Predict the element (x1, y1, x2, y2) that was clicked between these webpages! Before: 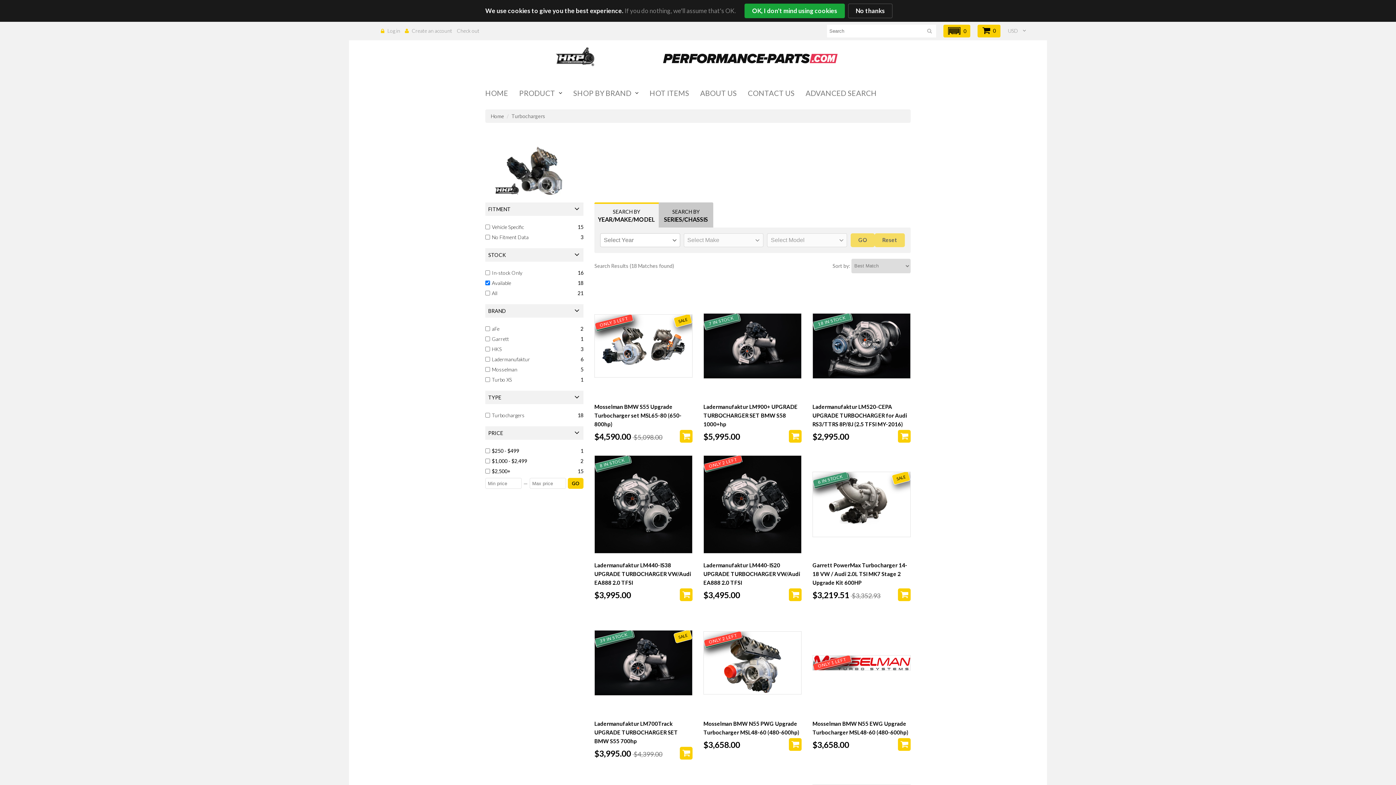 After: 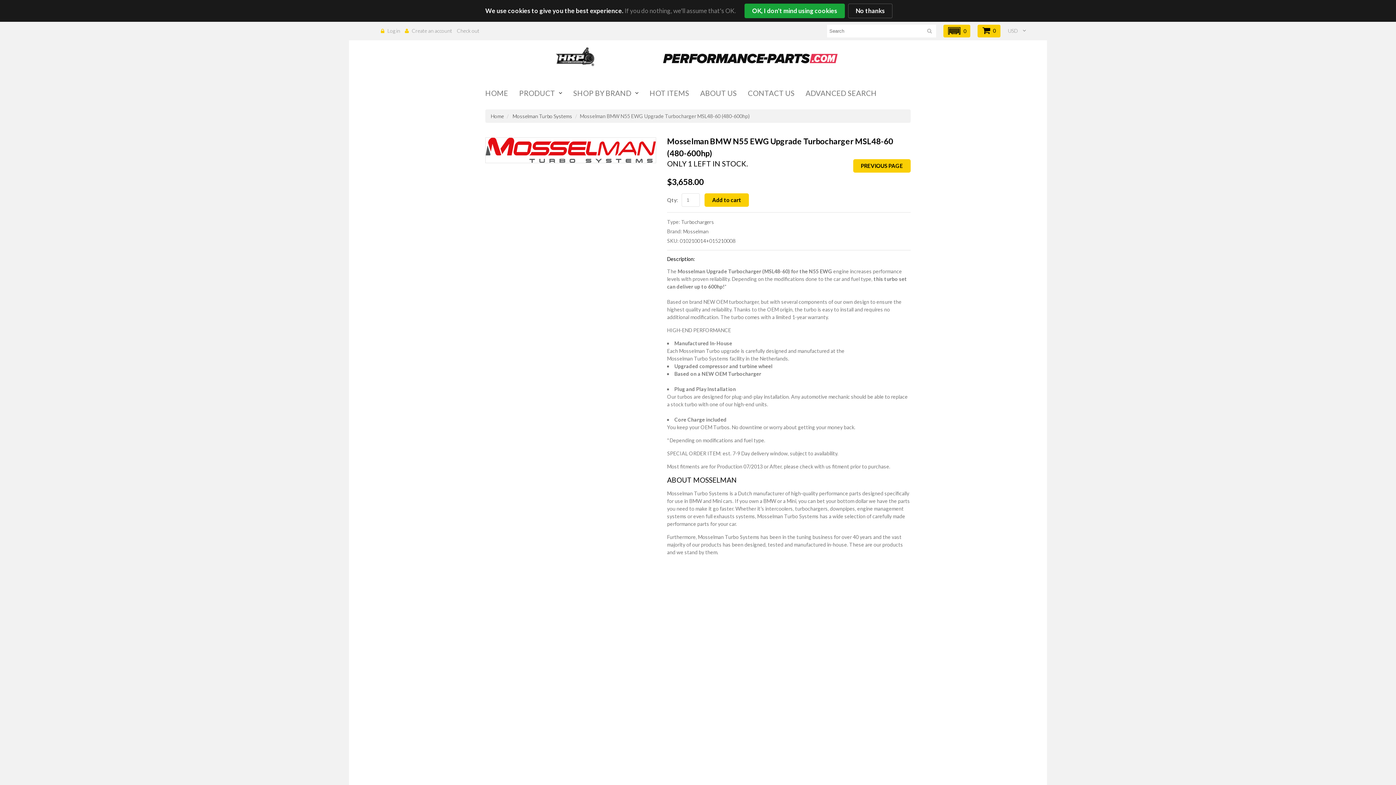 Action: label: Mosselman BMW N55 EWG Upgrade Turbocharger MSL48-60 (480-600hp) bbox: (812, 719, 910, 737)